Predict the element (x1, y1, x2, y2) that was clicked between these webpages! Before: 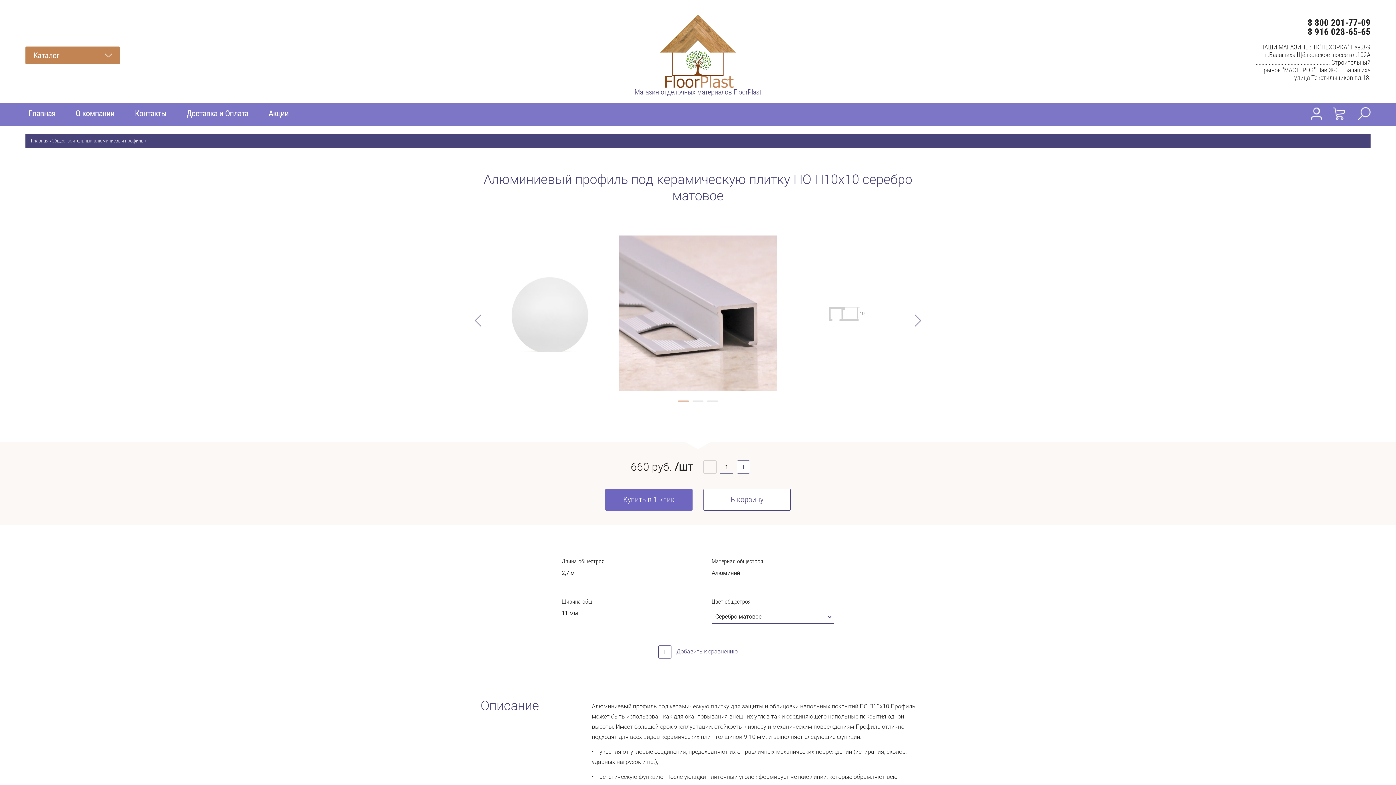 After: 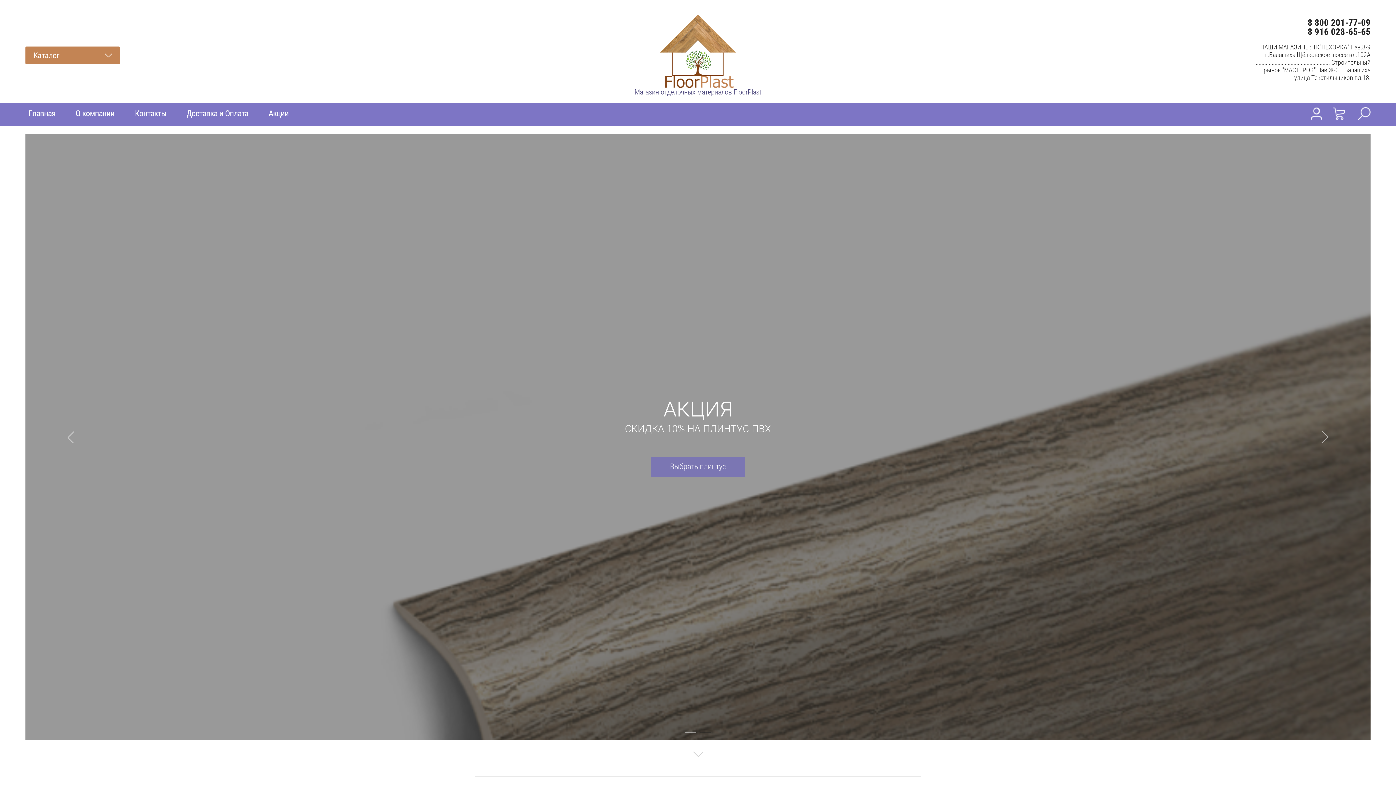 Action: label: Главная bbox: (30, 137, 48, 143)